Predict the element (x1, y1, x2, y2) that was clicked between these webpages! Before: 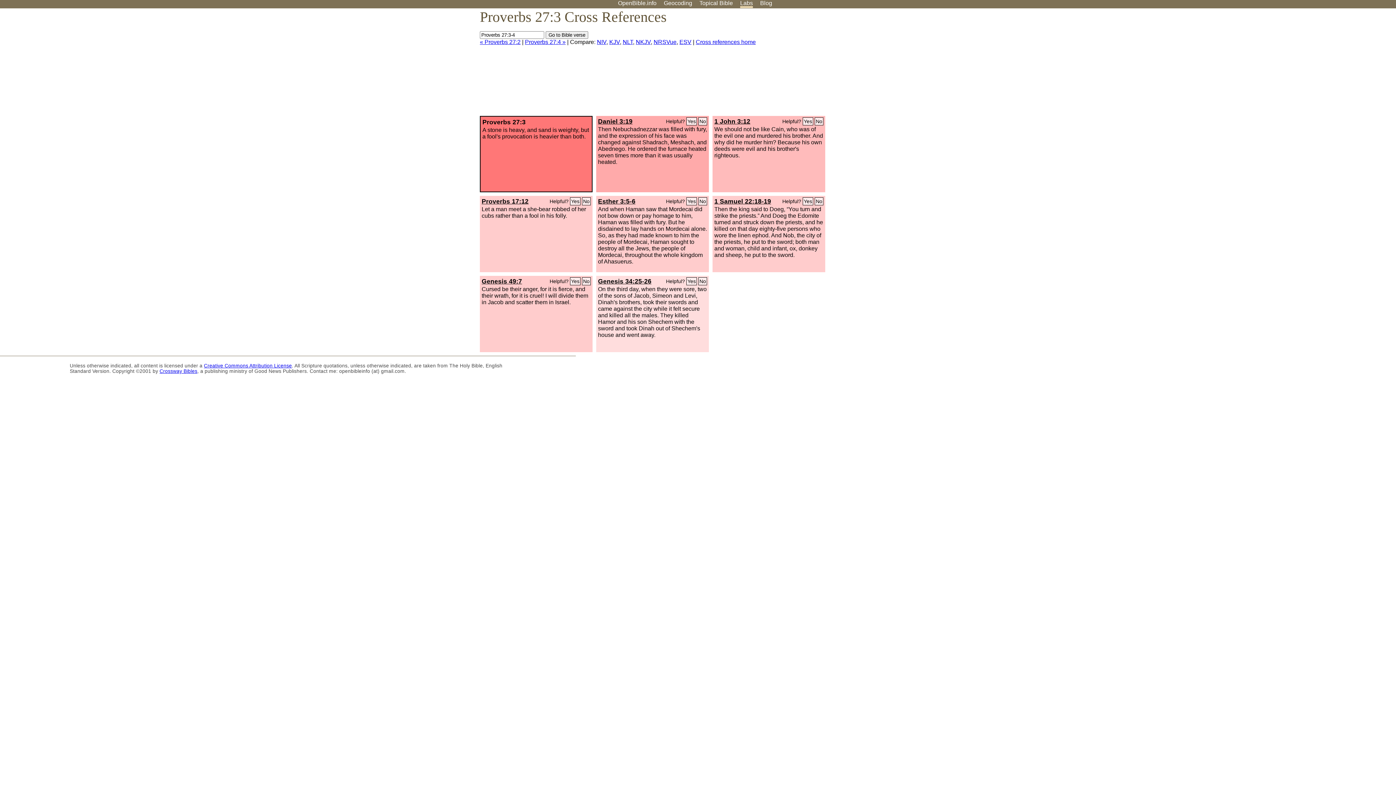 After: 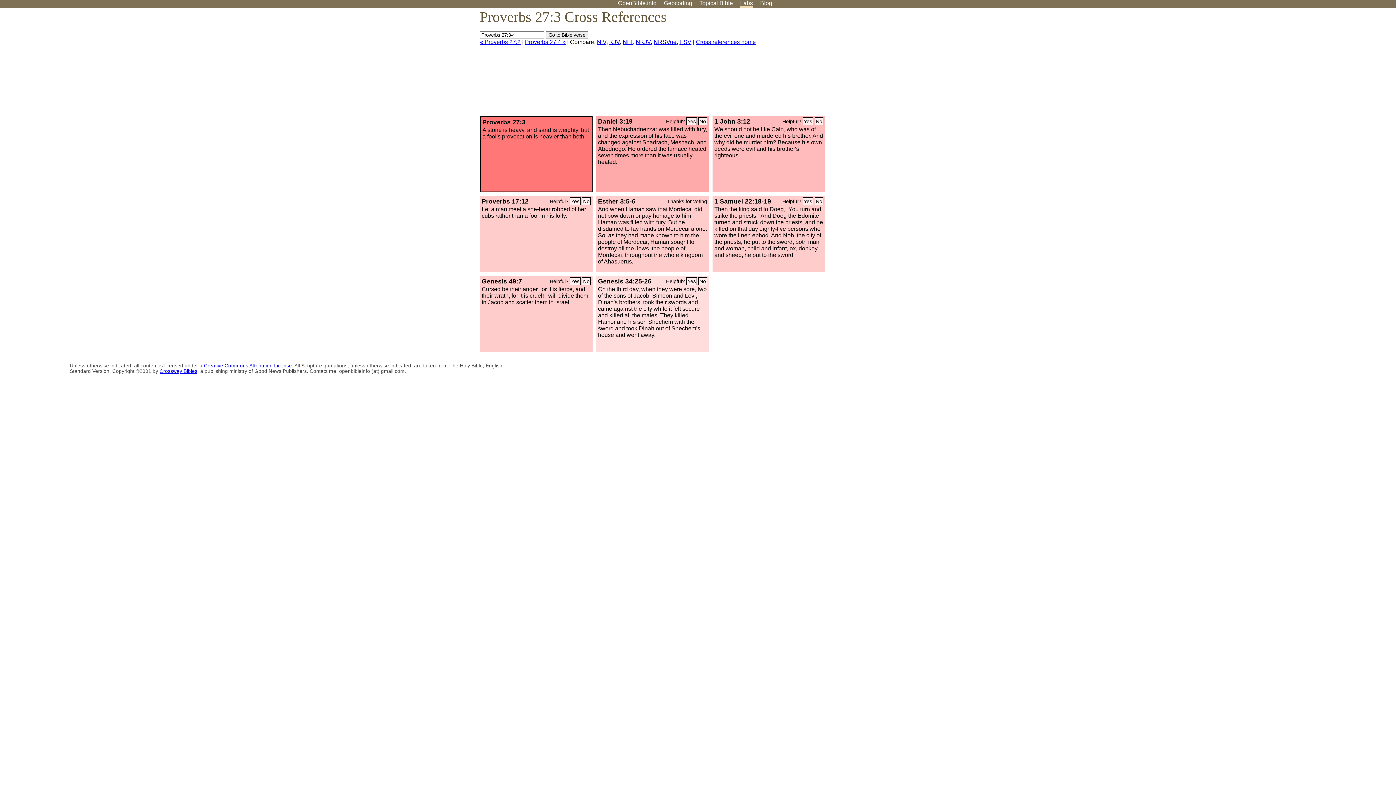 Action: label: No bbox: (698, 197, 707, 205)